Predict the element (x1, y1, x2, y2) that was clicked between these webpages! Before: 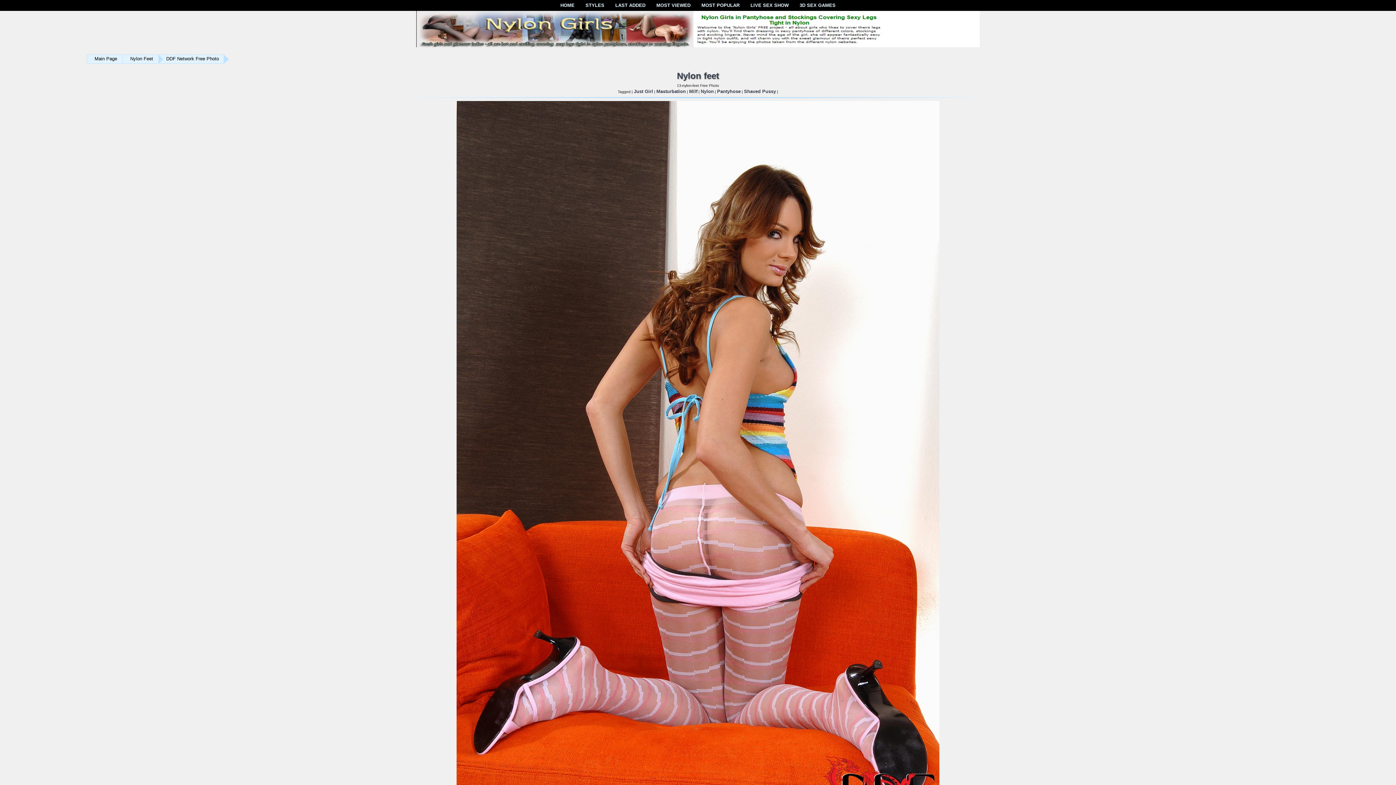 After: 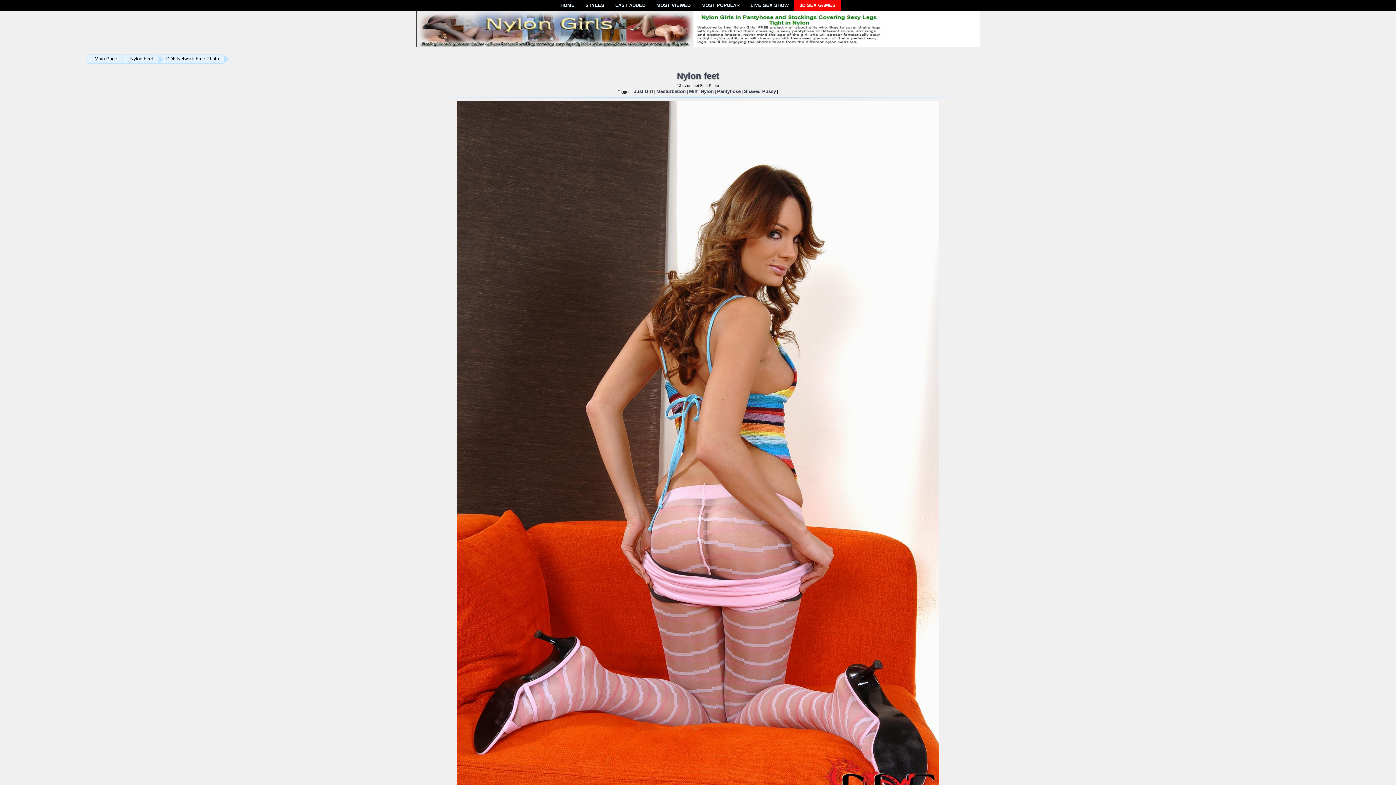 Action: label: 3D SEX GAMES bbox: (794, 0, 841, 10)